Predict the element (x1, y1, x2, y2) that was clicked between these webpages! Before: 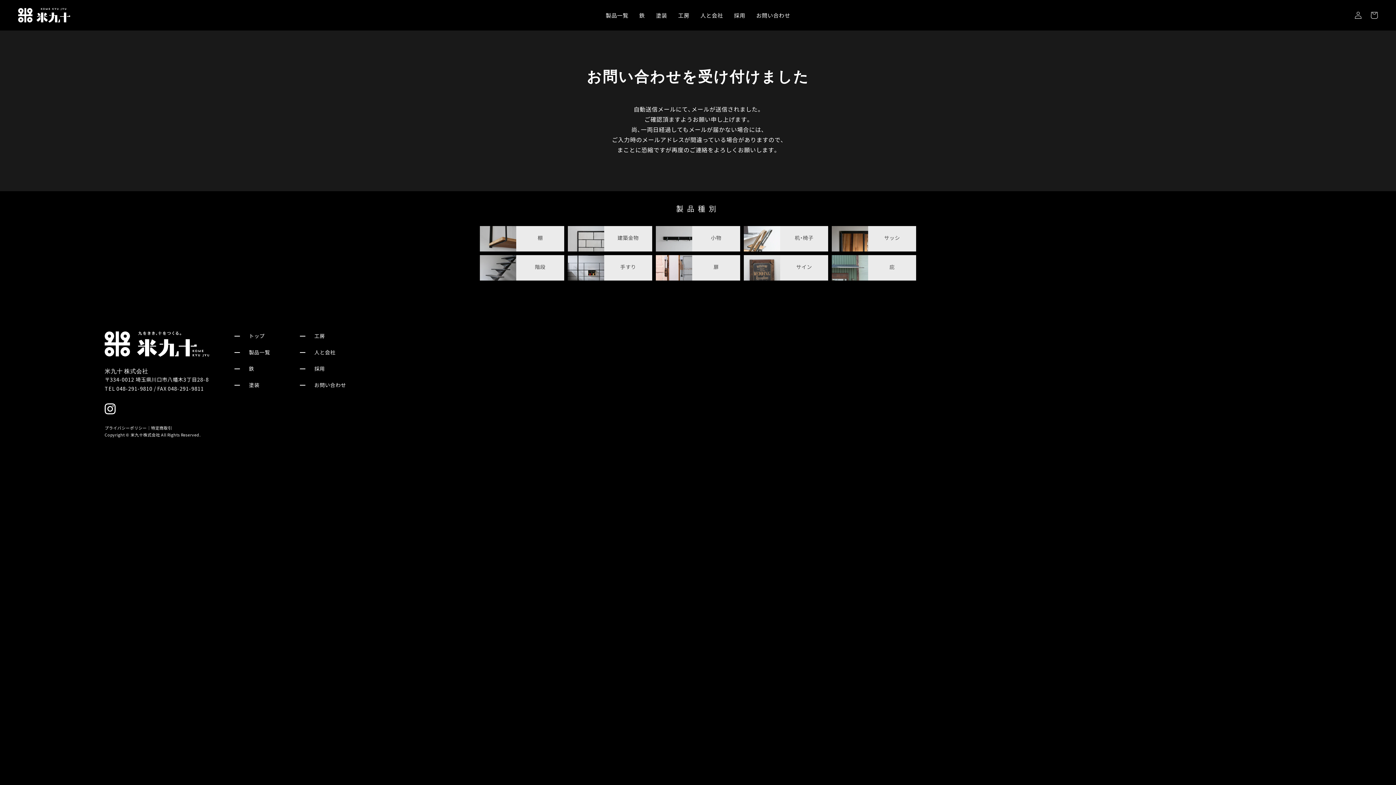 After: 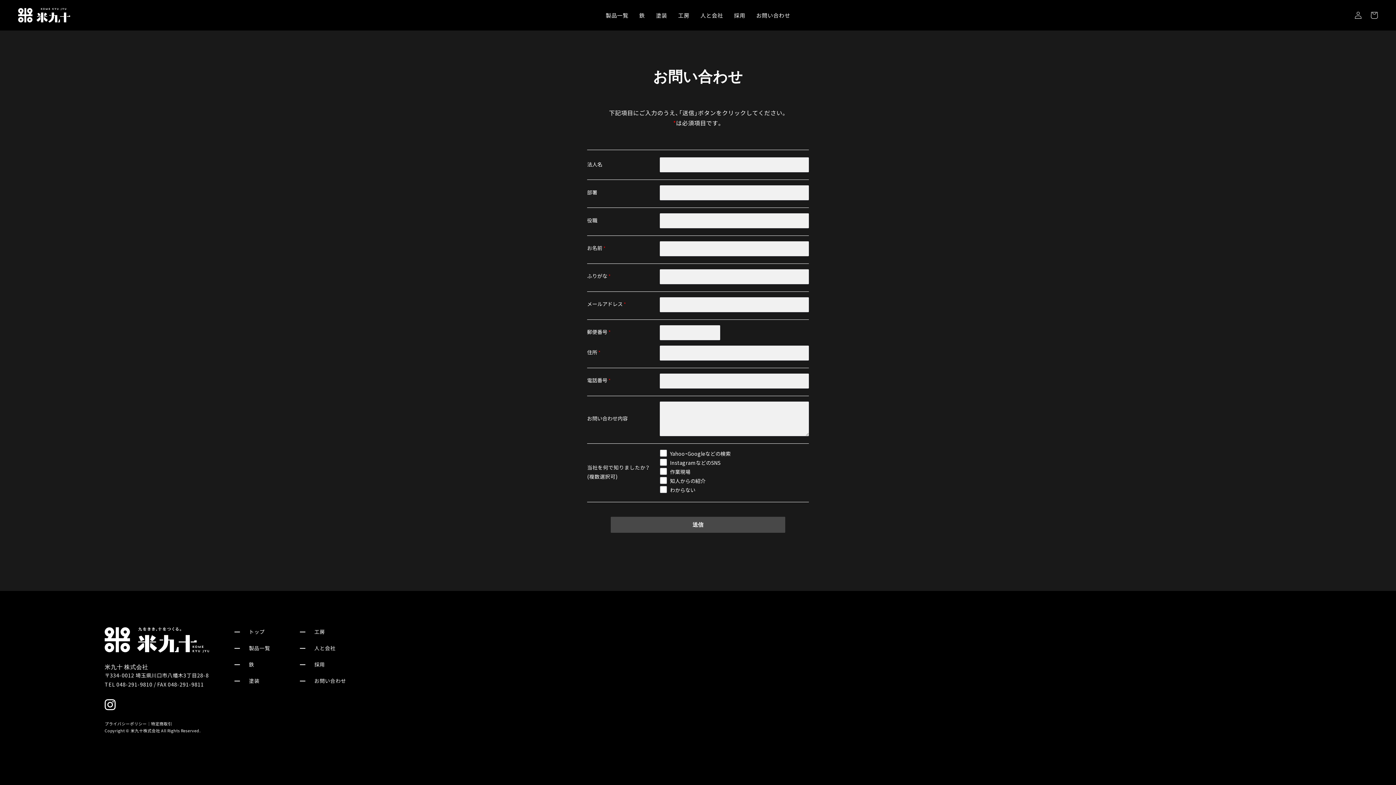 Action: bbox: (314, 381, 346, 388) label: お問い合わせ